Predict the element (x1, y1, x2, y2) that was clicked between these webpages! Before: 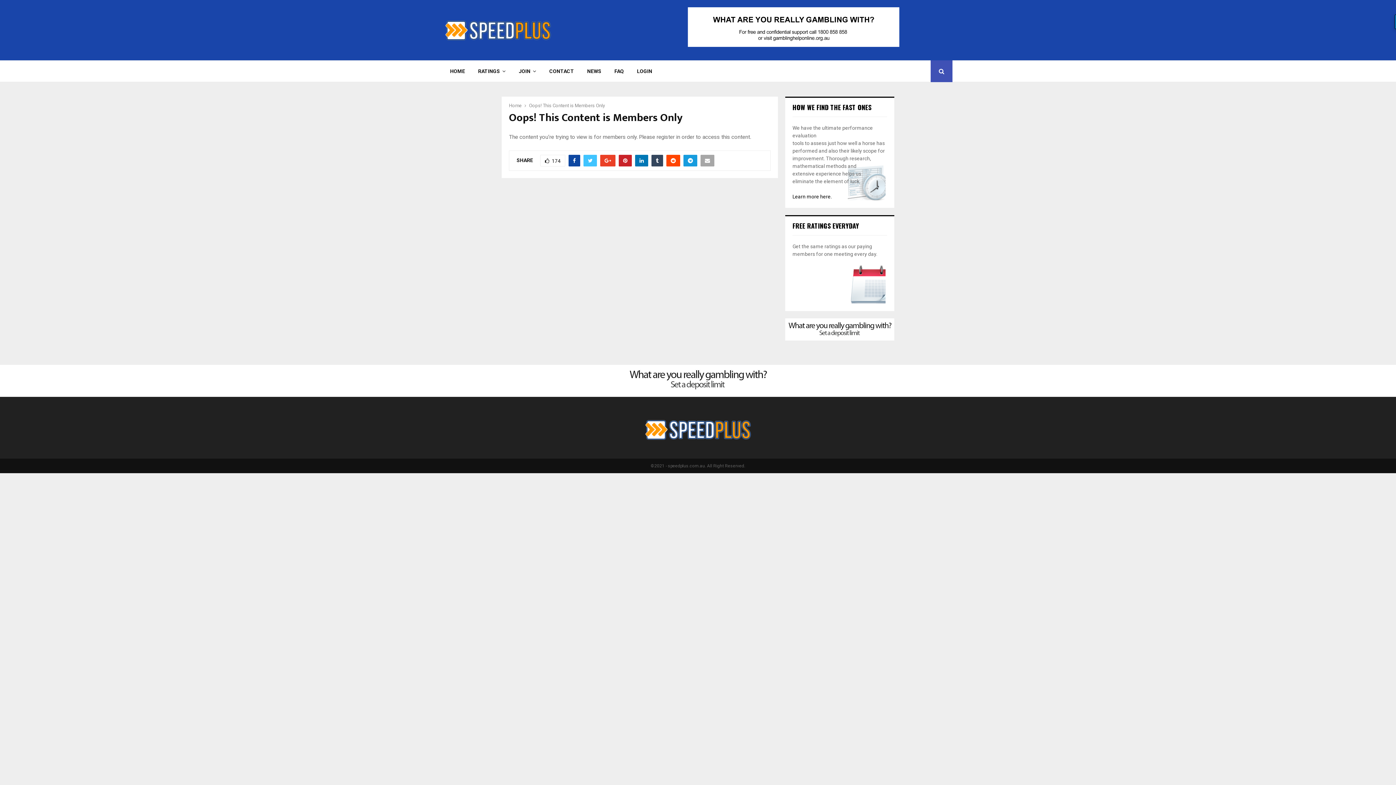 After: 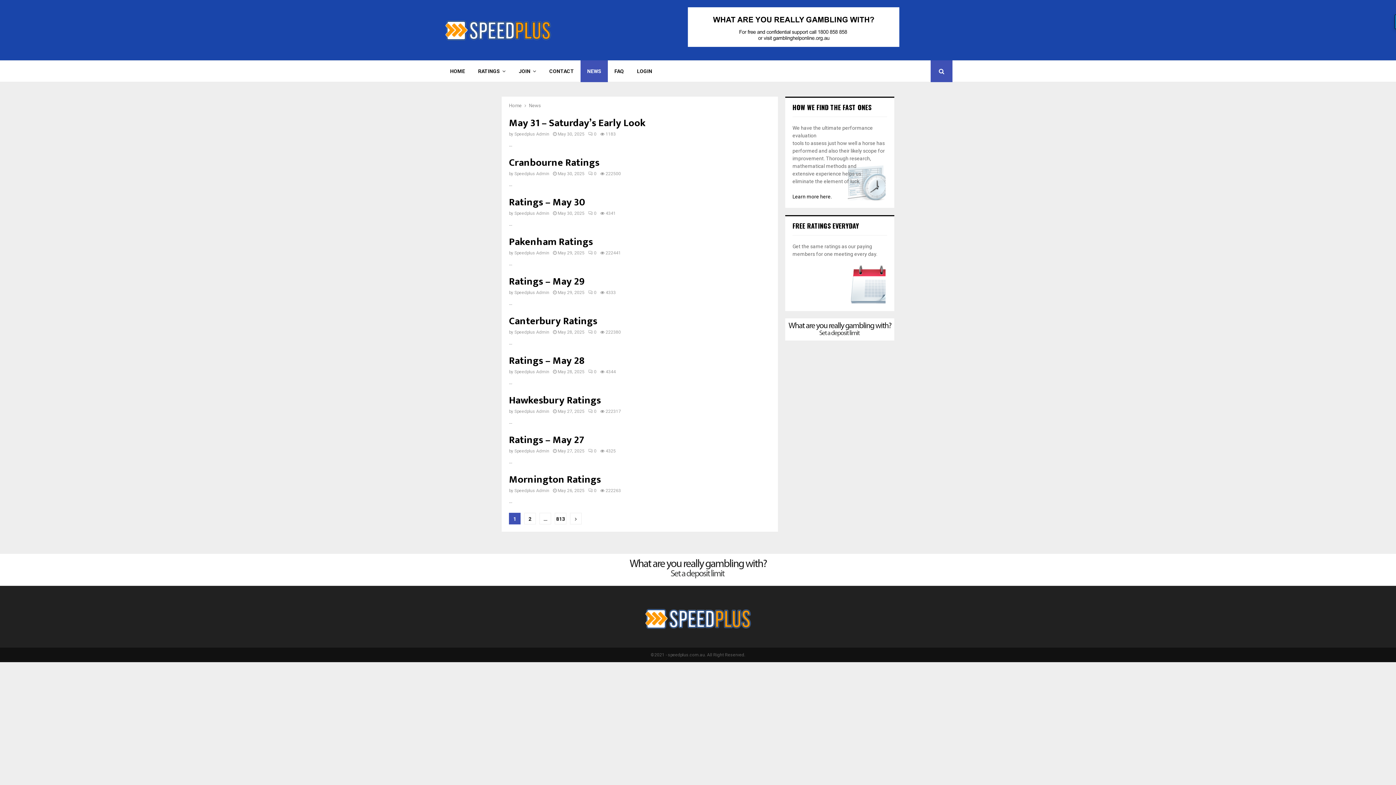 Action: bbox: (580, 60, 608, 82) label: NEWS